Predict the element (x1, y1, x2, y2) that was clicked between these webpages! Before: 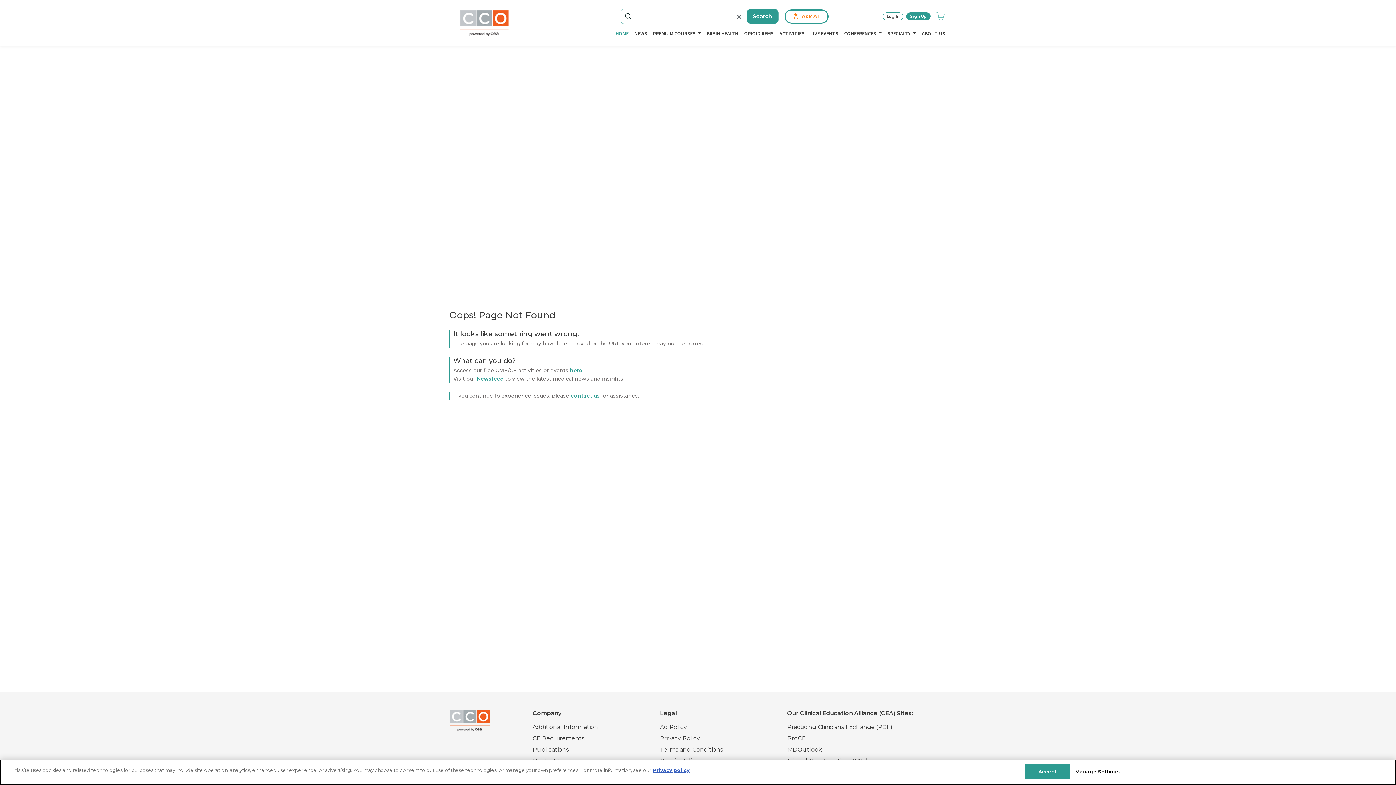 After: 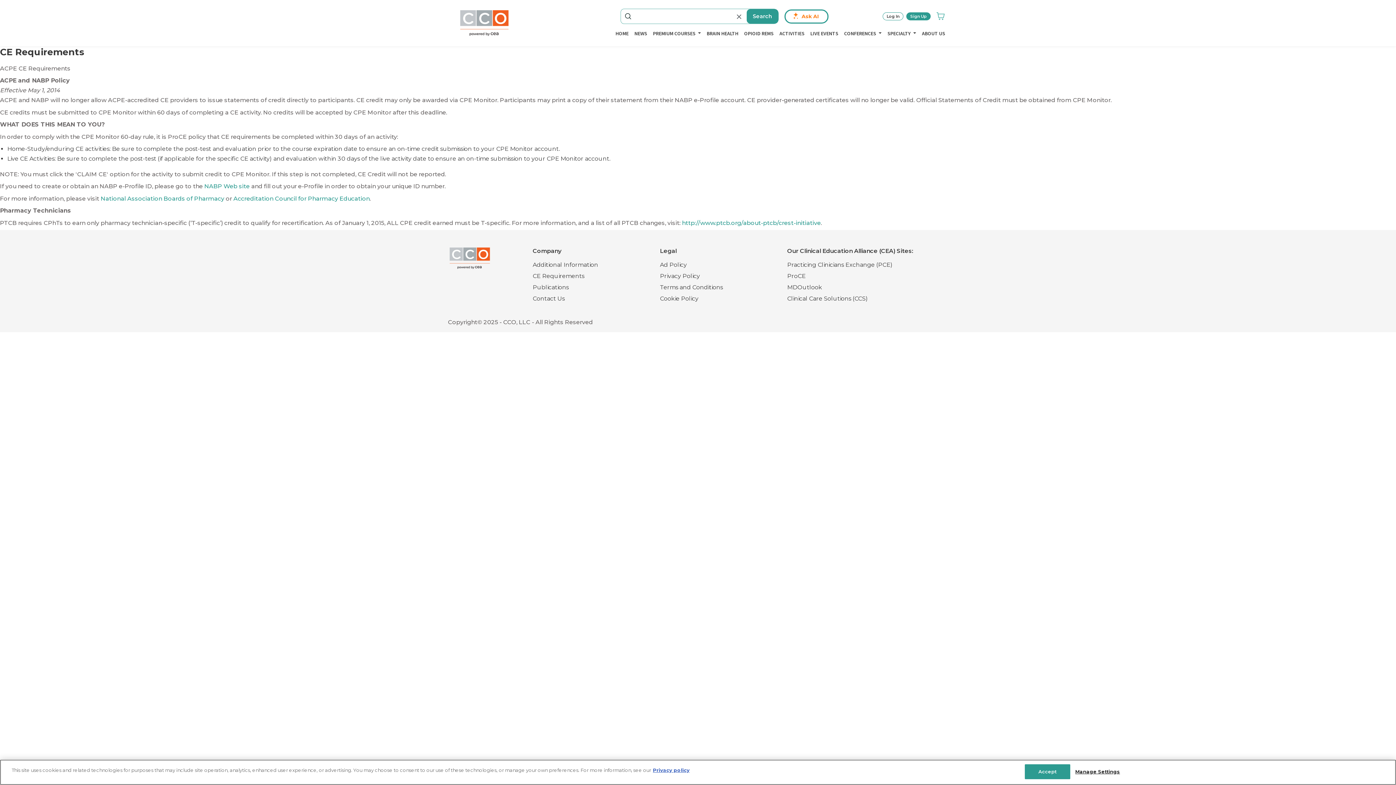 Action: bbox: (532, 735, 584, 742) label: CE Requirements